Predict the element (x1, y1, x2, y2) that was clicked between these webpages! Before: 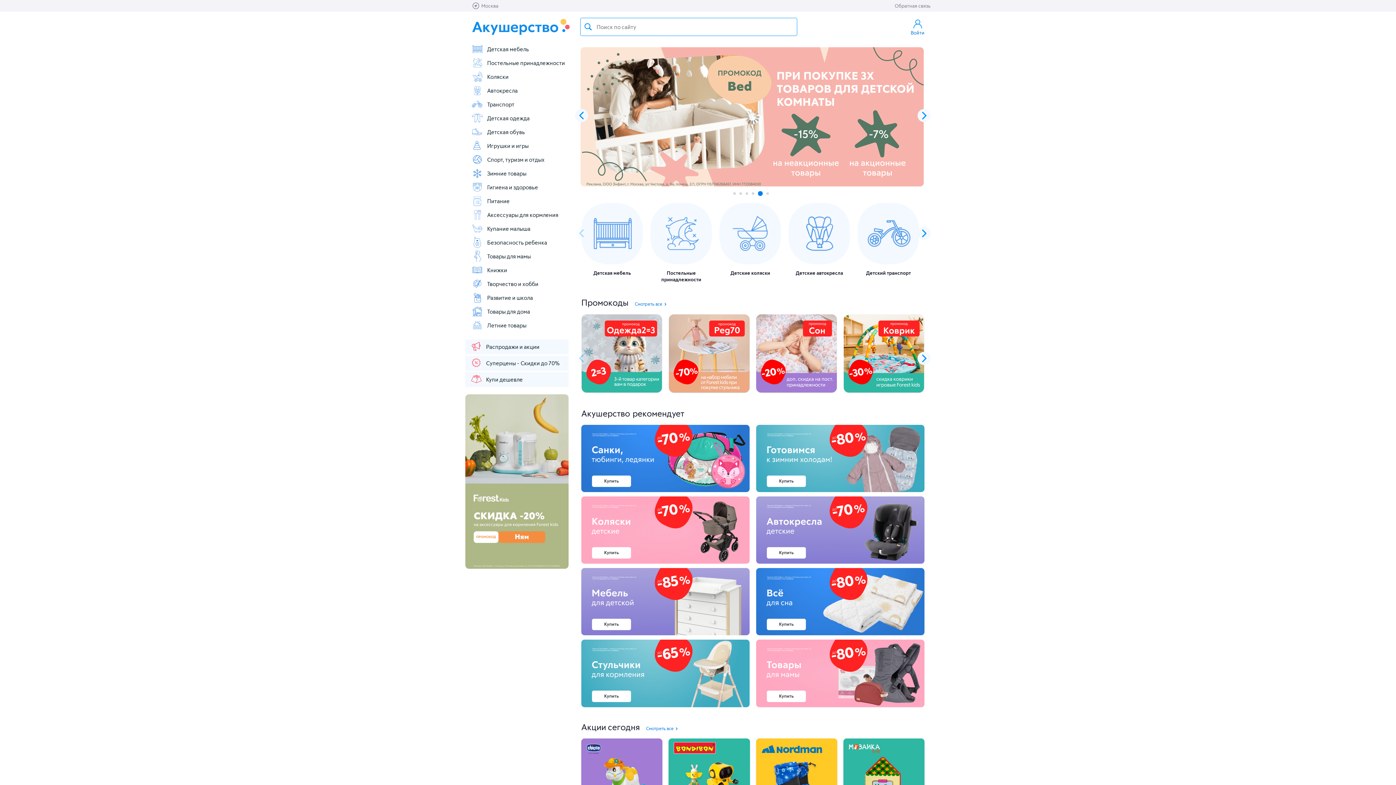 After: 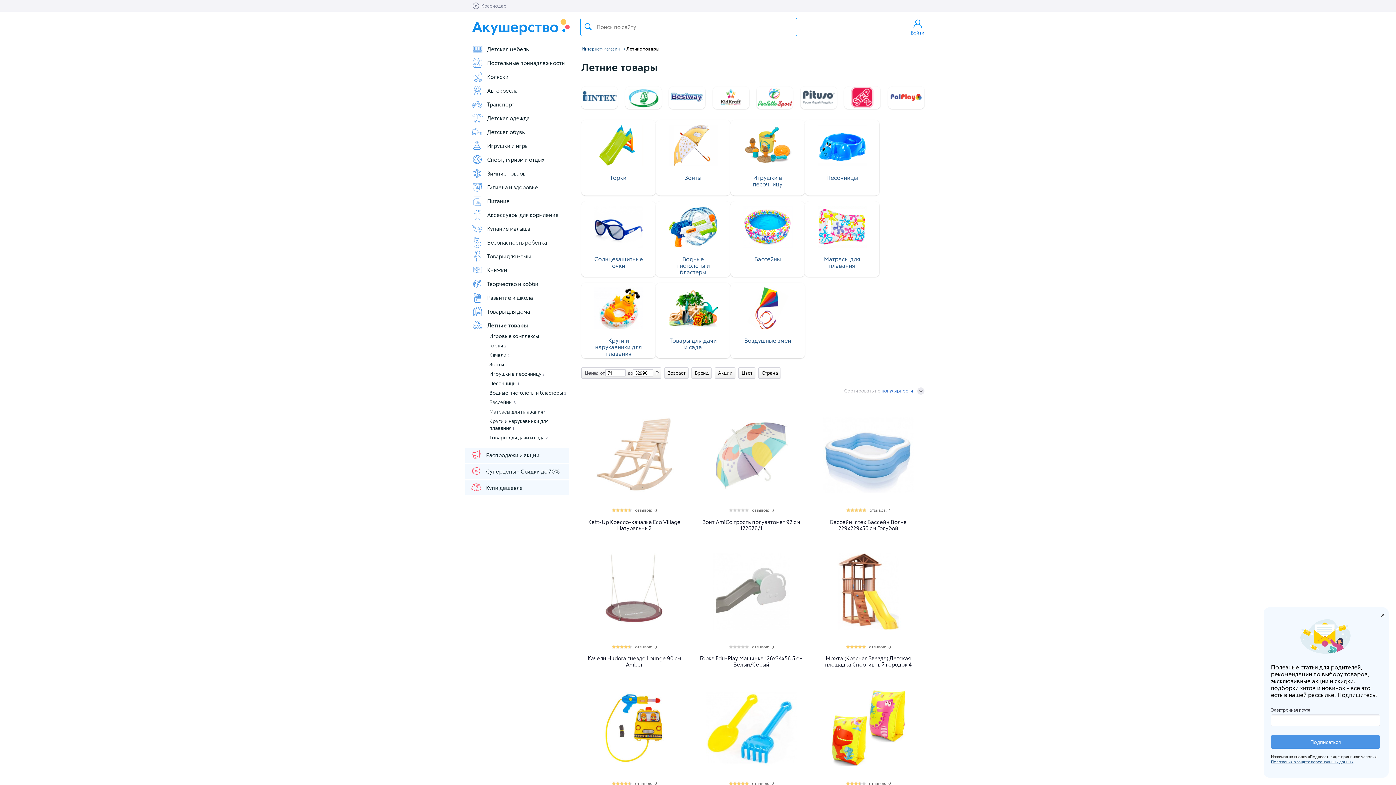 Action: label: Летние товары bbox: (471, 319, 568, 331)